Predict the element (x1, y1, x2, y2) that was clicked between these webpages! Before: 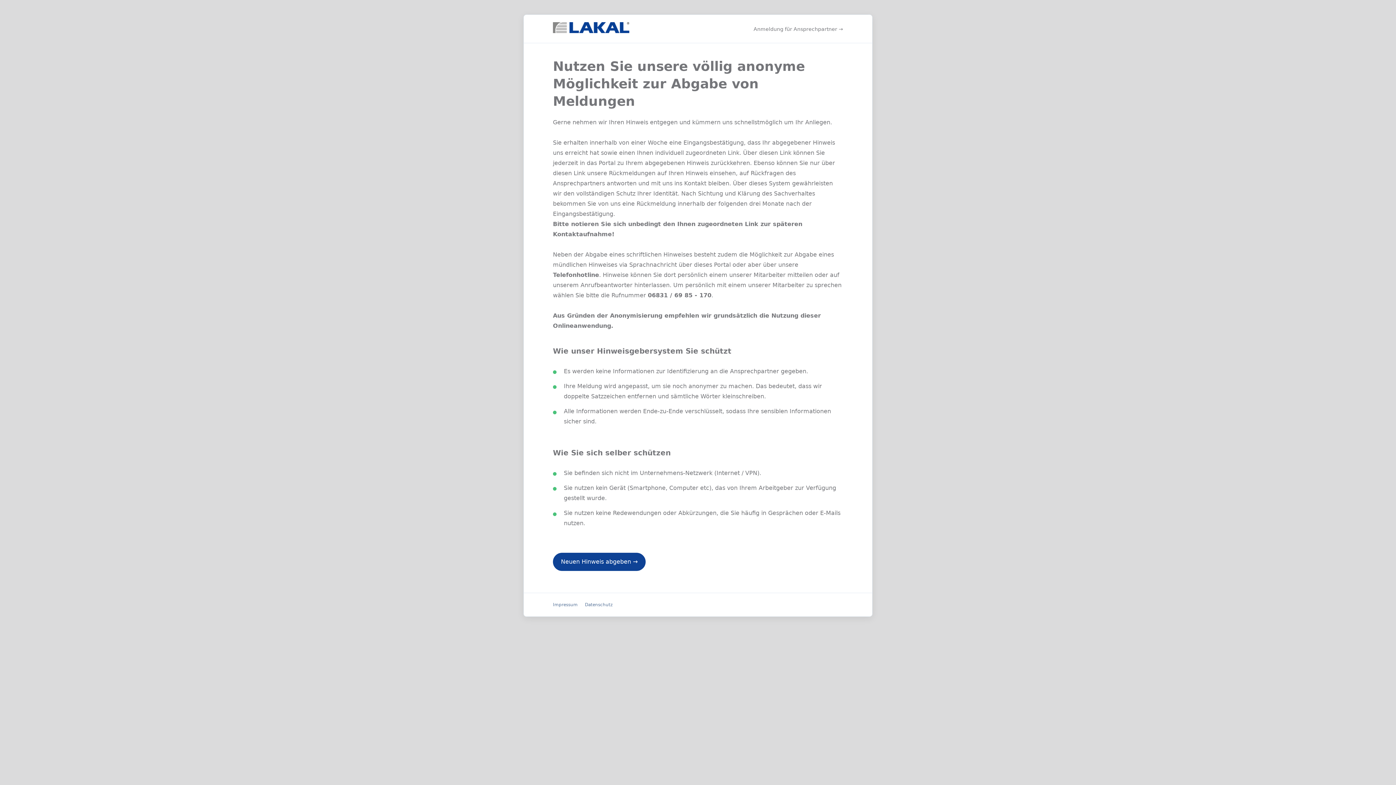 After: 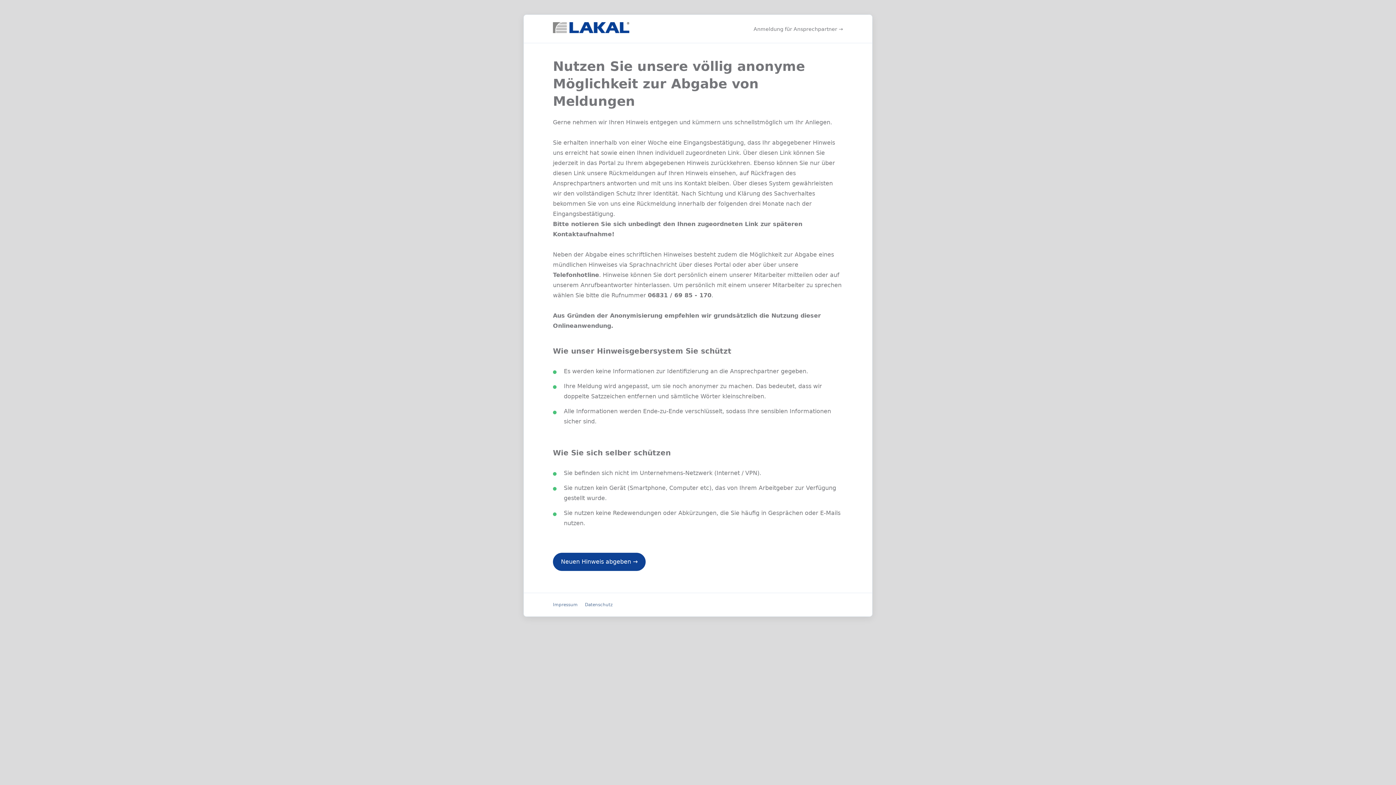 Action: bbox: (553, 22, 629, 35)